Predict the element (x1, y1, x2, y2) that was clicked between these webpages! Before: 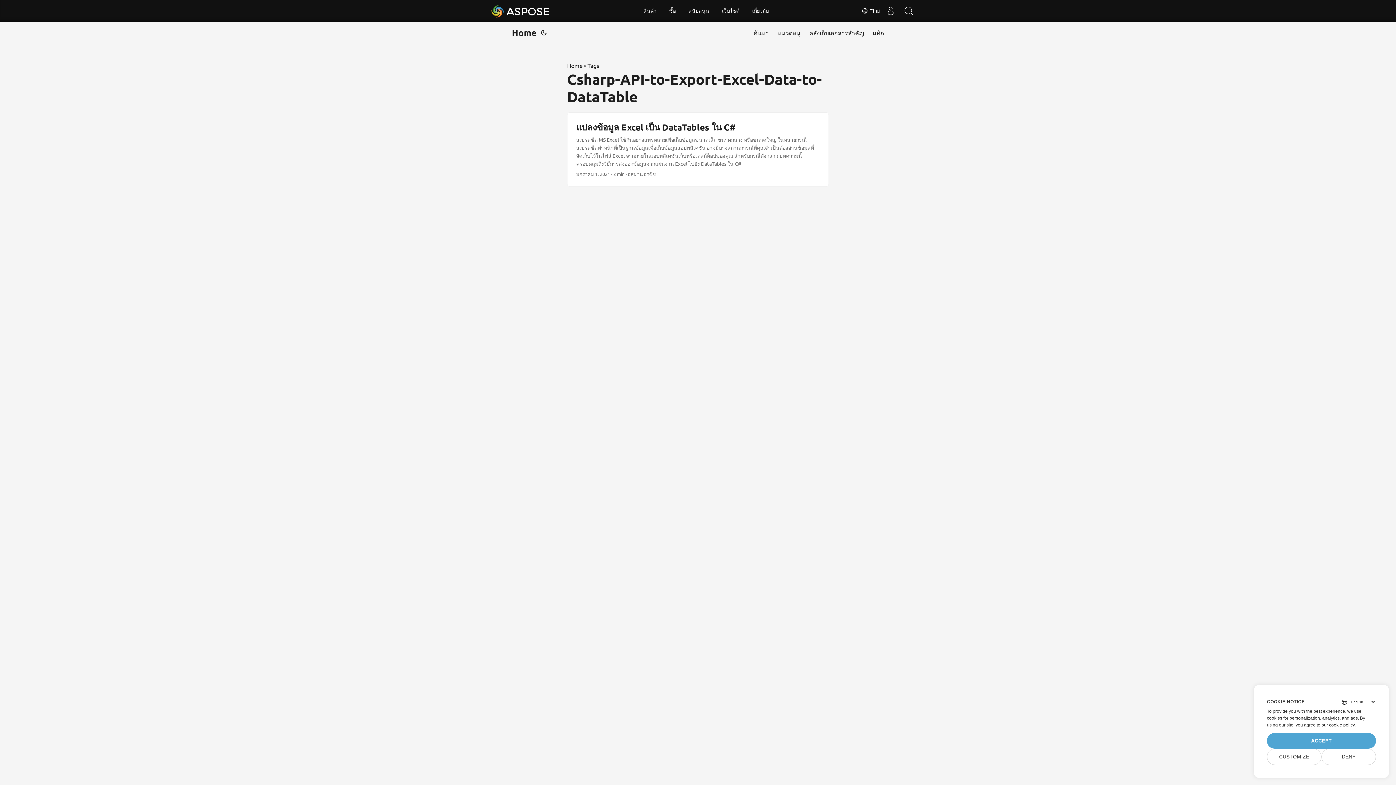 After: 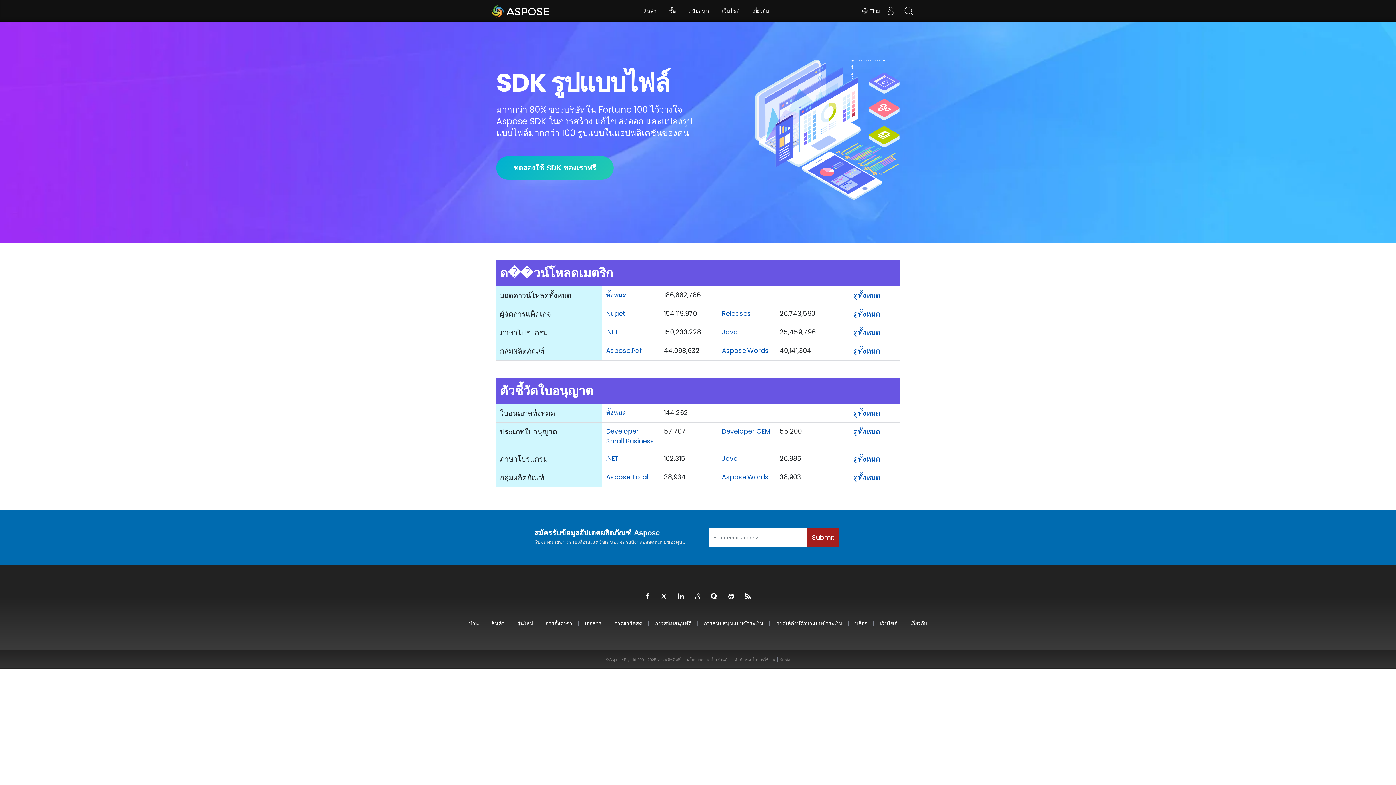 Action: bbox: (490, 1, 550, 20) label: Aspose